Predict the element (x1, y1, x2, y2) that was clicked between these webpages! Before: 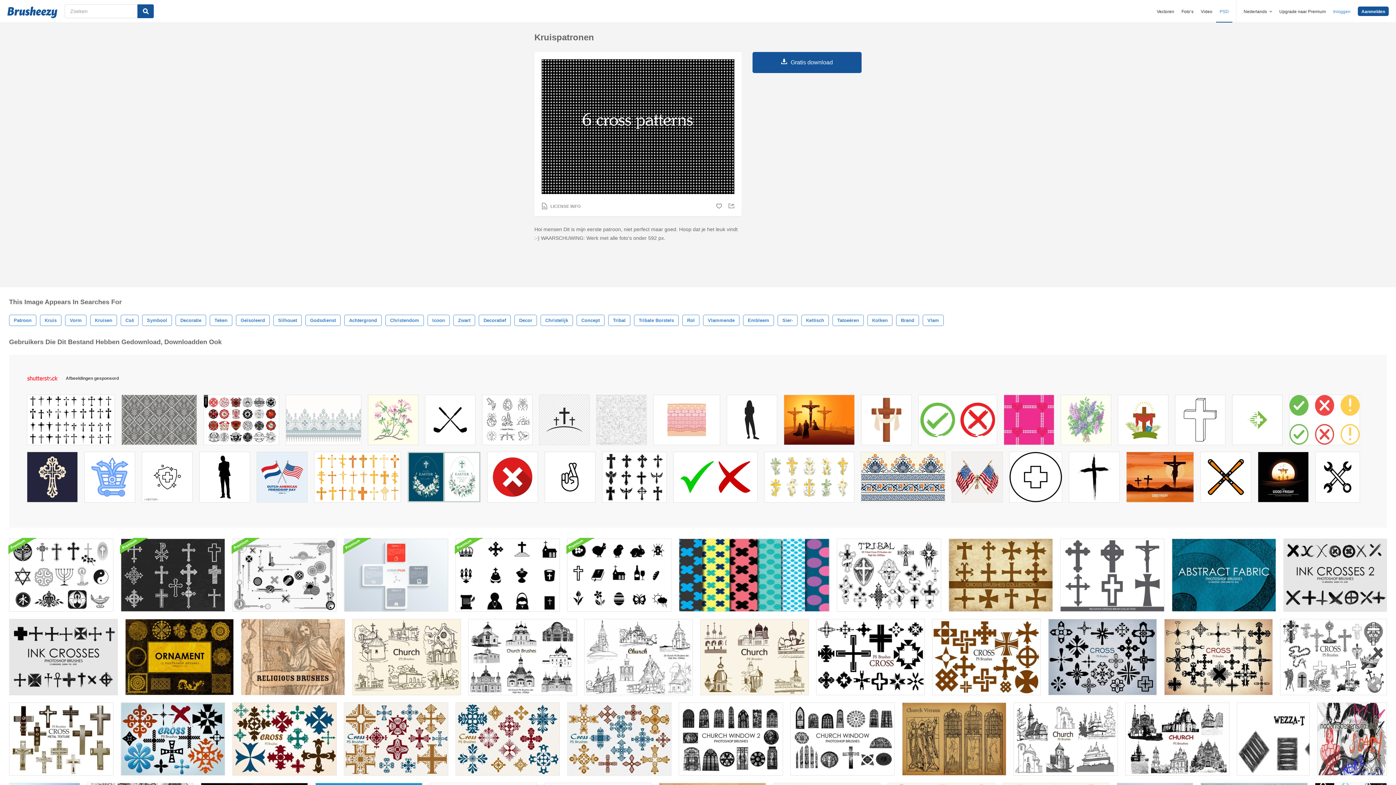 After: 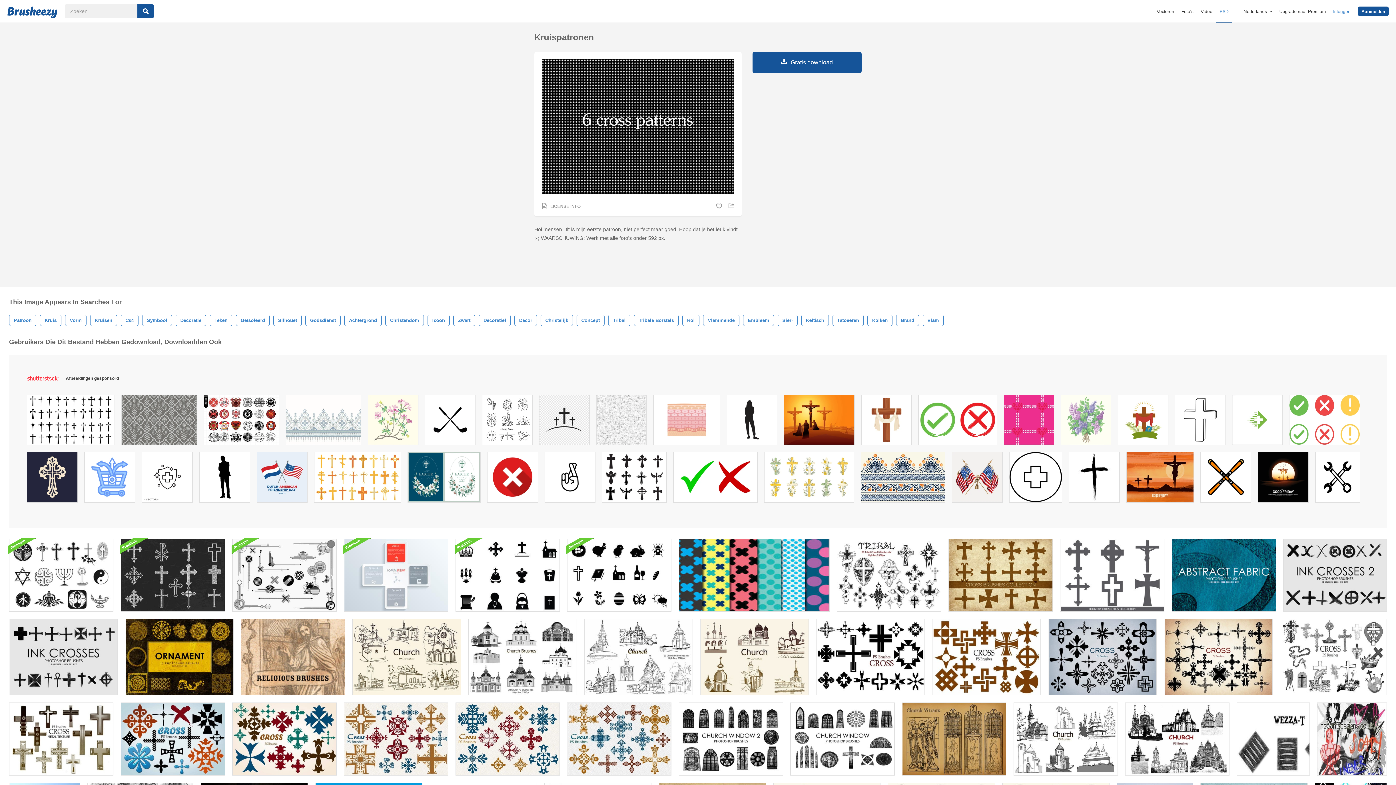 Action: bbox: (204, 395, 278, 448)